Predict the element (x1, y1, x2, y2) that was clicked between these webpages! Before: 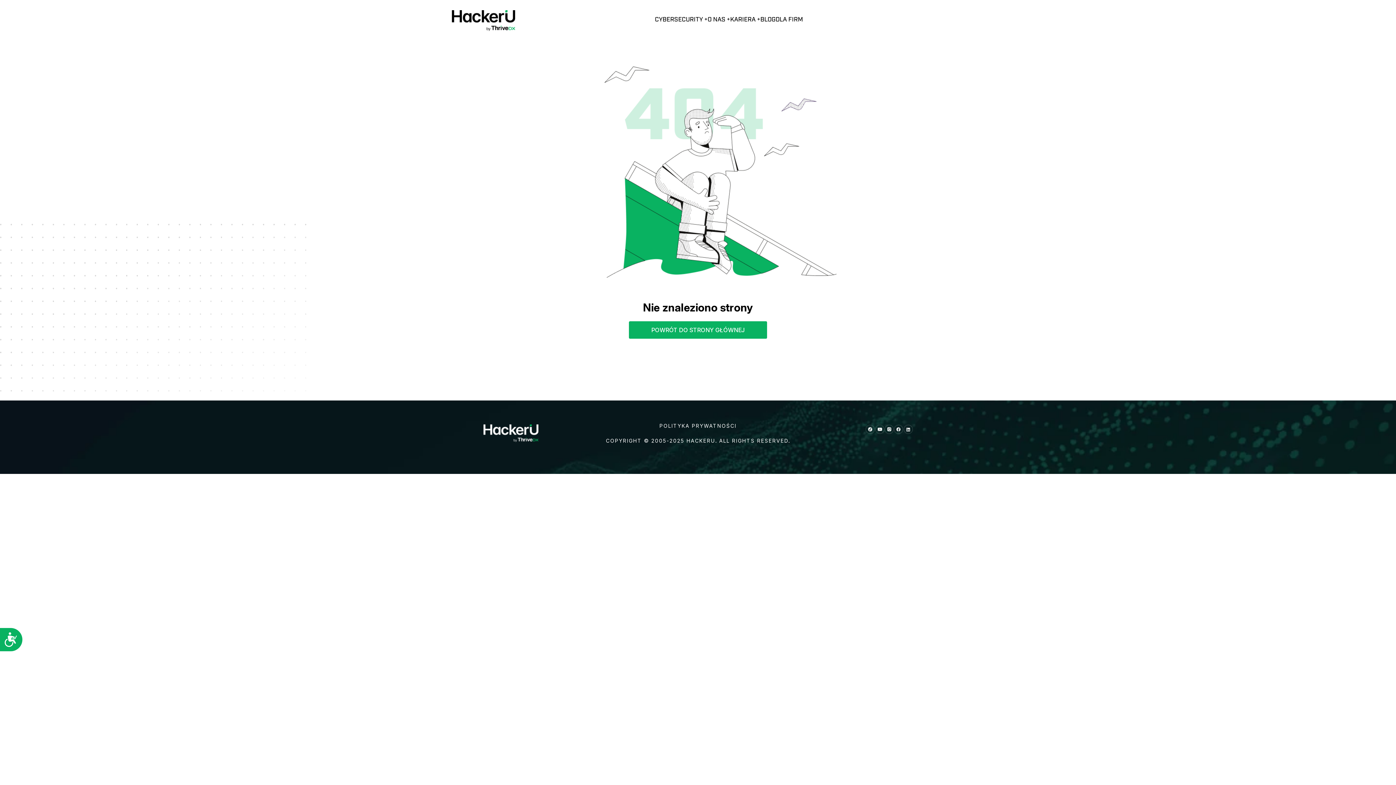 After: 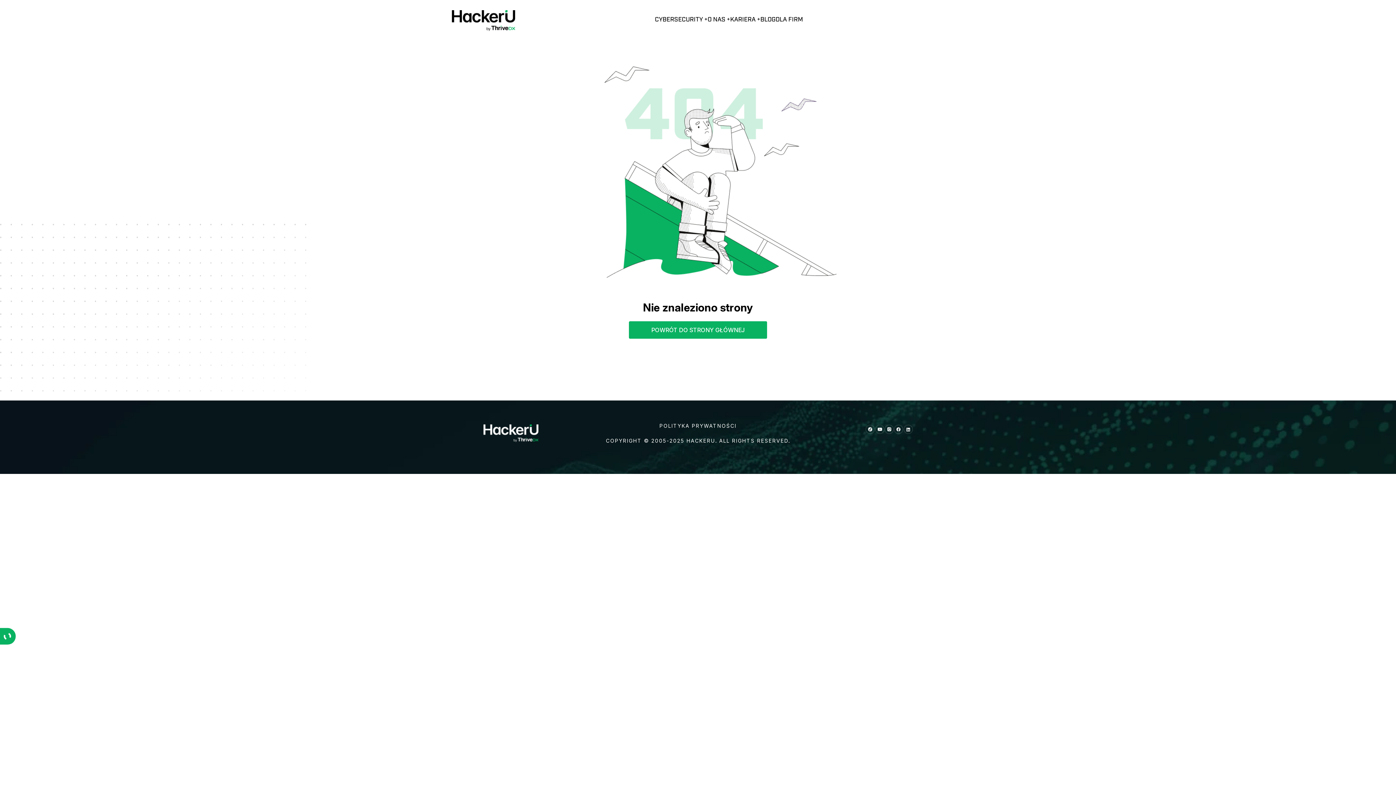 Action: bbox: (0, 628, 22, 651) label: Dostępność